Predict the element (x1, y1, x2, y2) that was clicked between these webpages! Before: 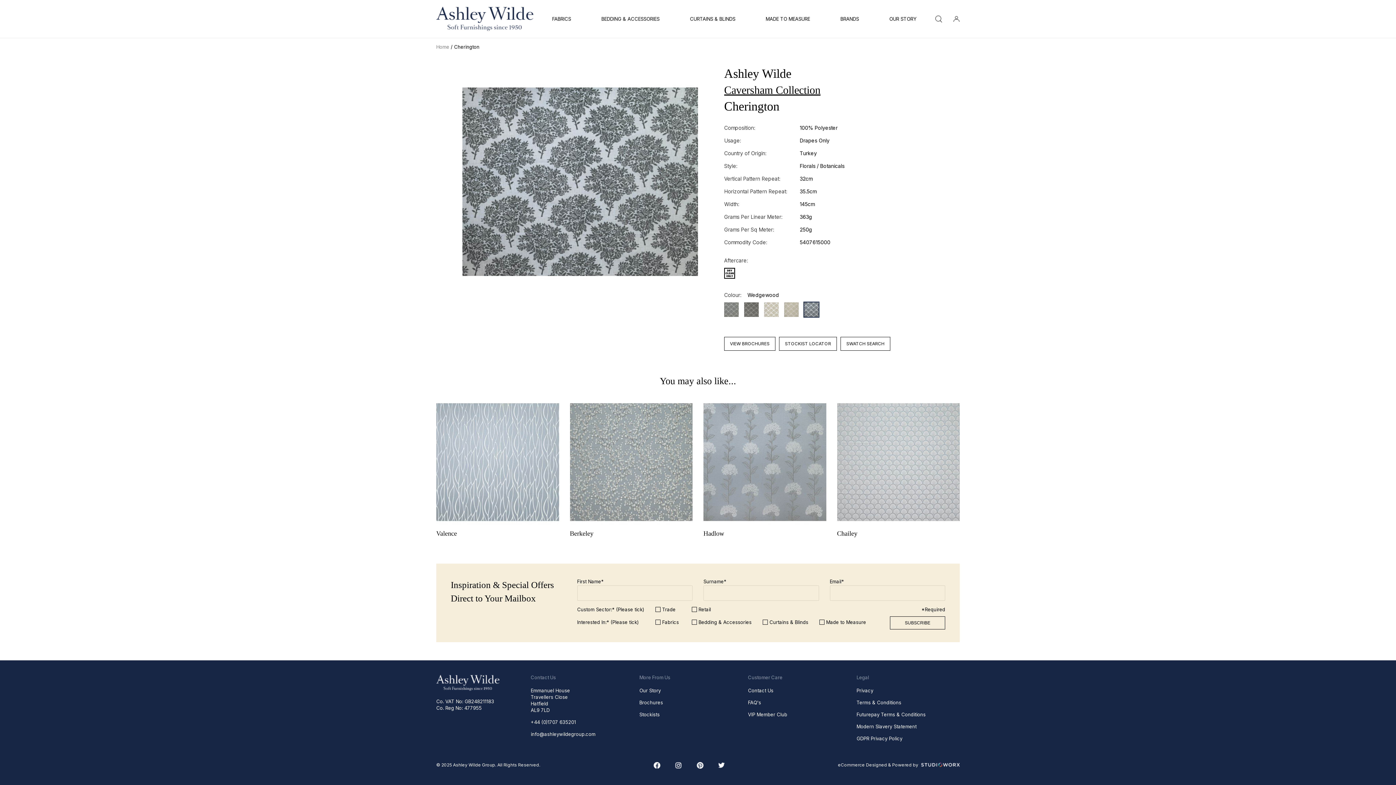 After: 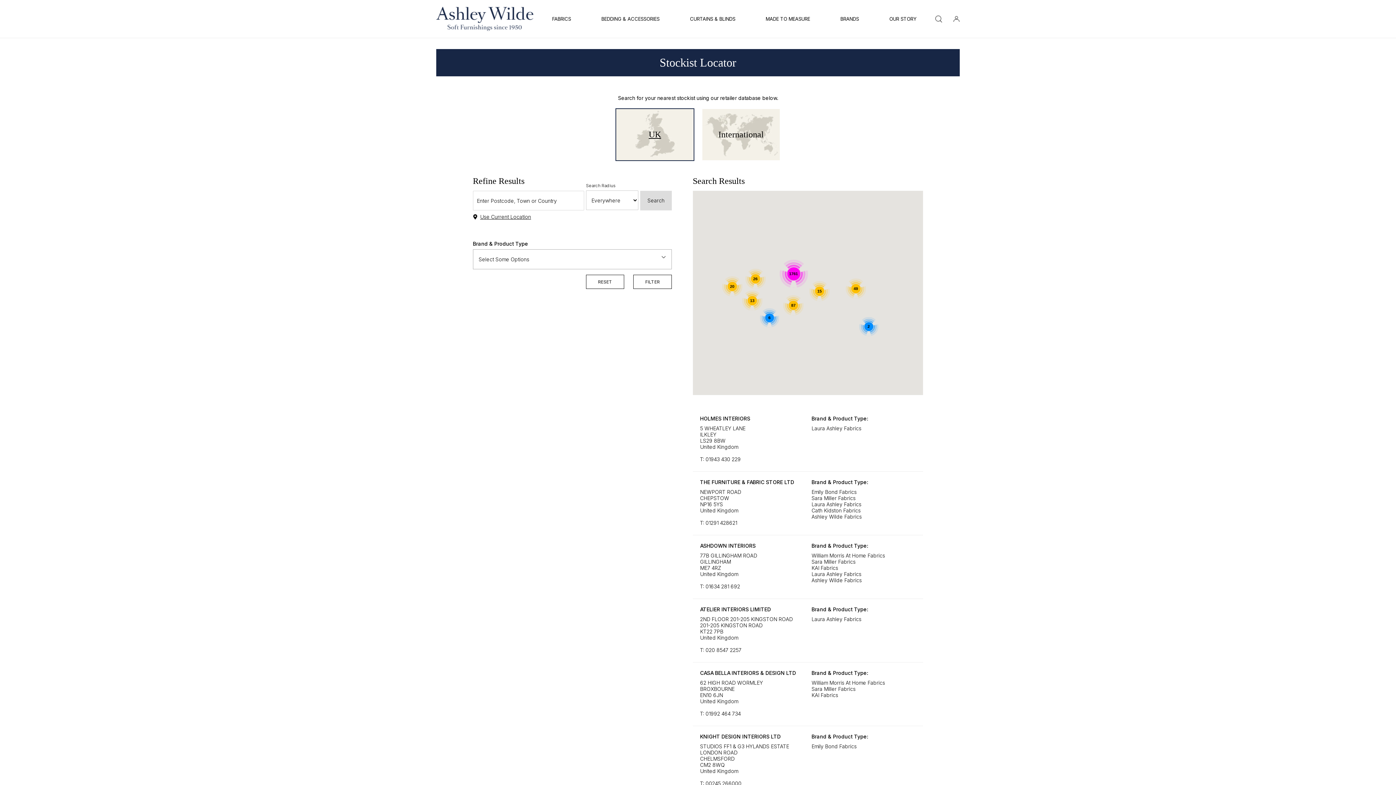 Action: bbox: (639, 711, 737, 718) label: Stockists